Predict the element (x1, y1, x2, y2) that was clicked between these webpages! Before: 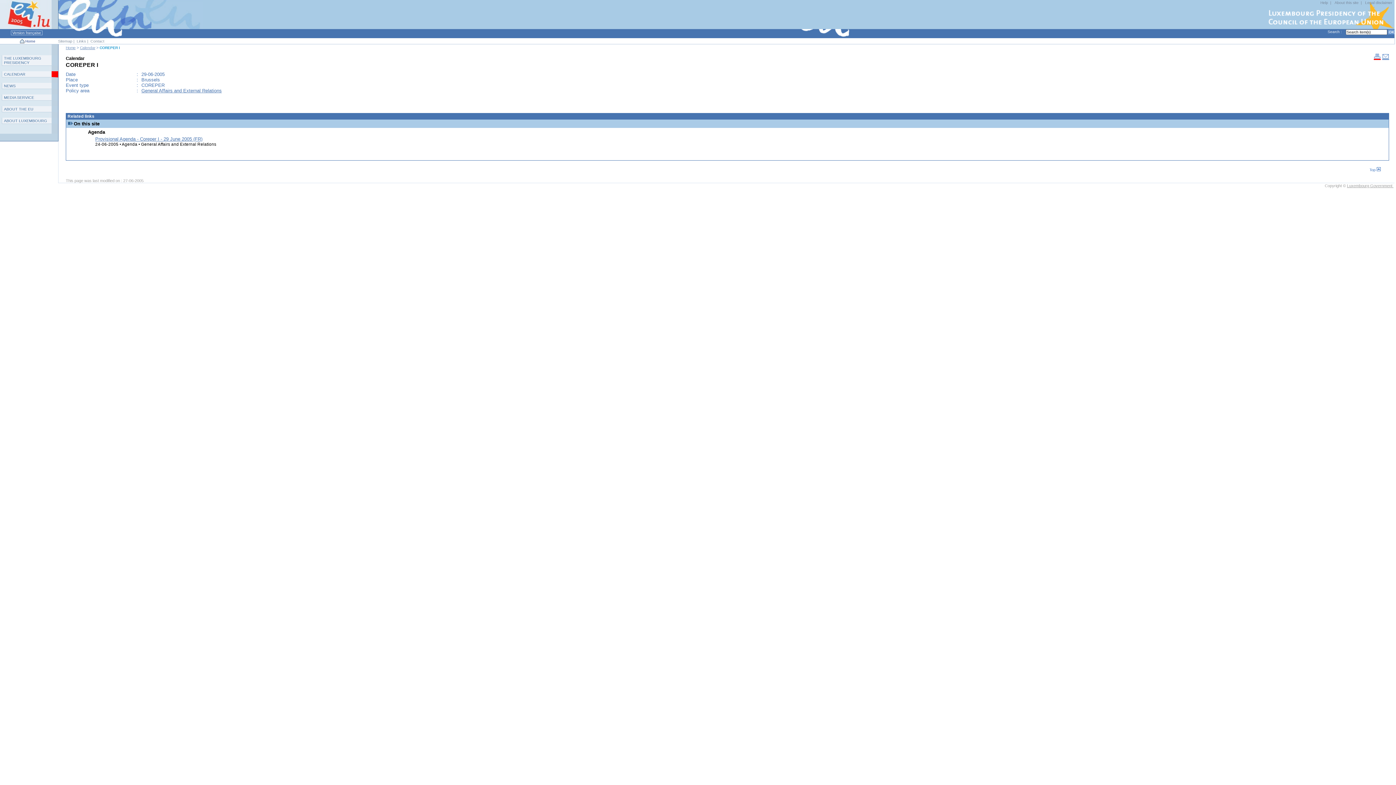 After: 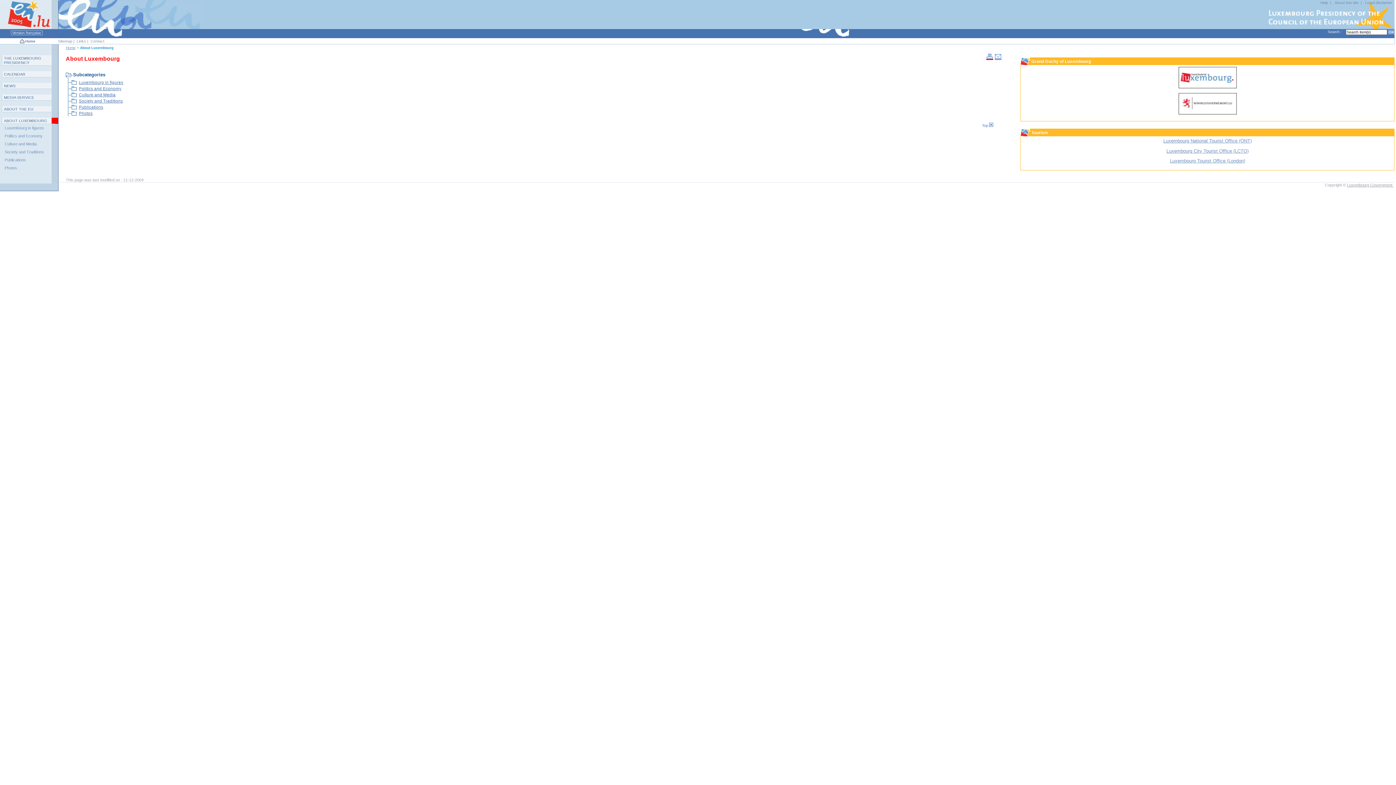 Action: bbox: (1, 117, 58, 124) label: ABOUT LUXEMBOURG